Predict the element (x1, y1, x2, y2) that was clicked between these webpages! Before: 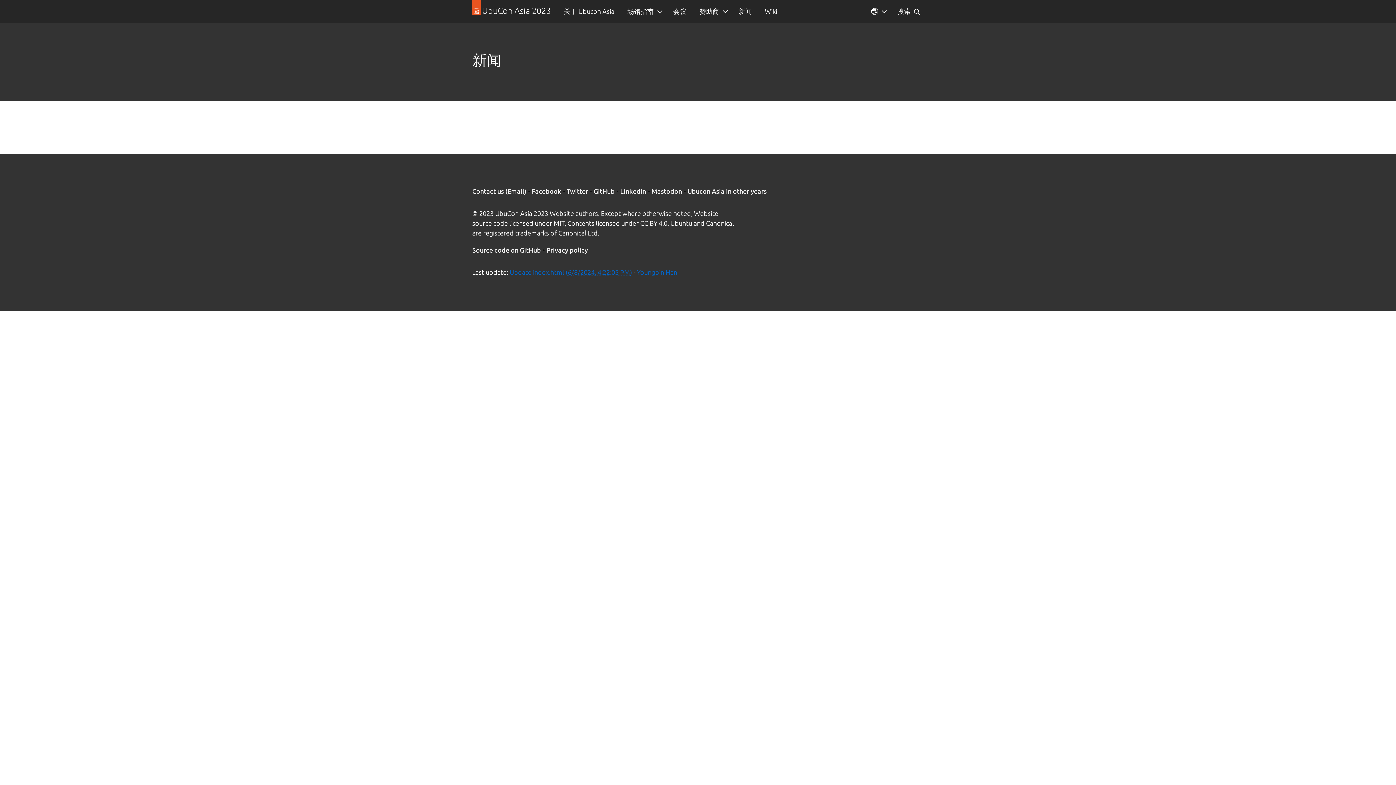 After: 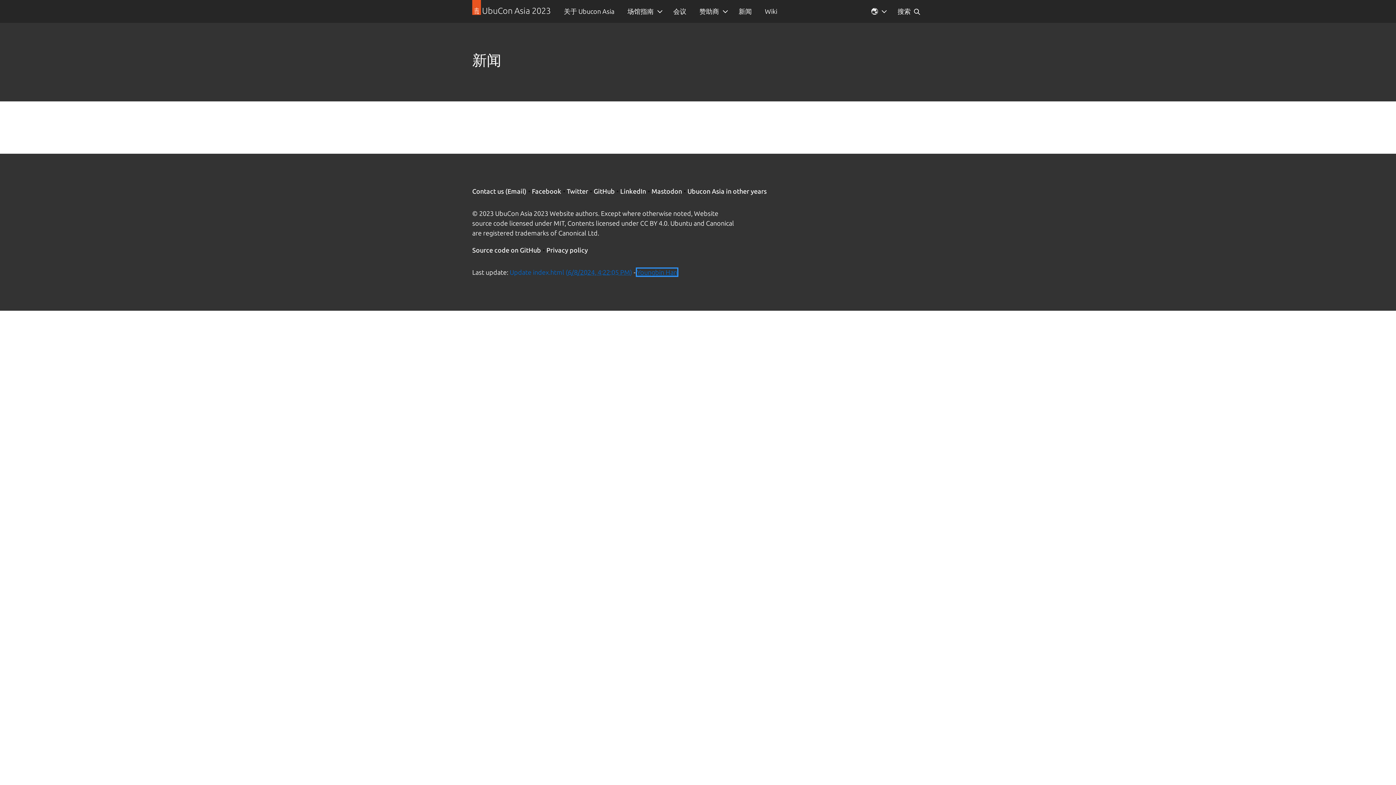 Action: label: Youngbin Han bbox: (637, 268, 677, 276)